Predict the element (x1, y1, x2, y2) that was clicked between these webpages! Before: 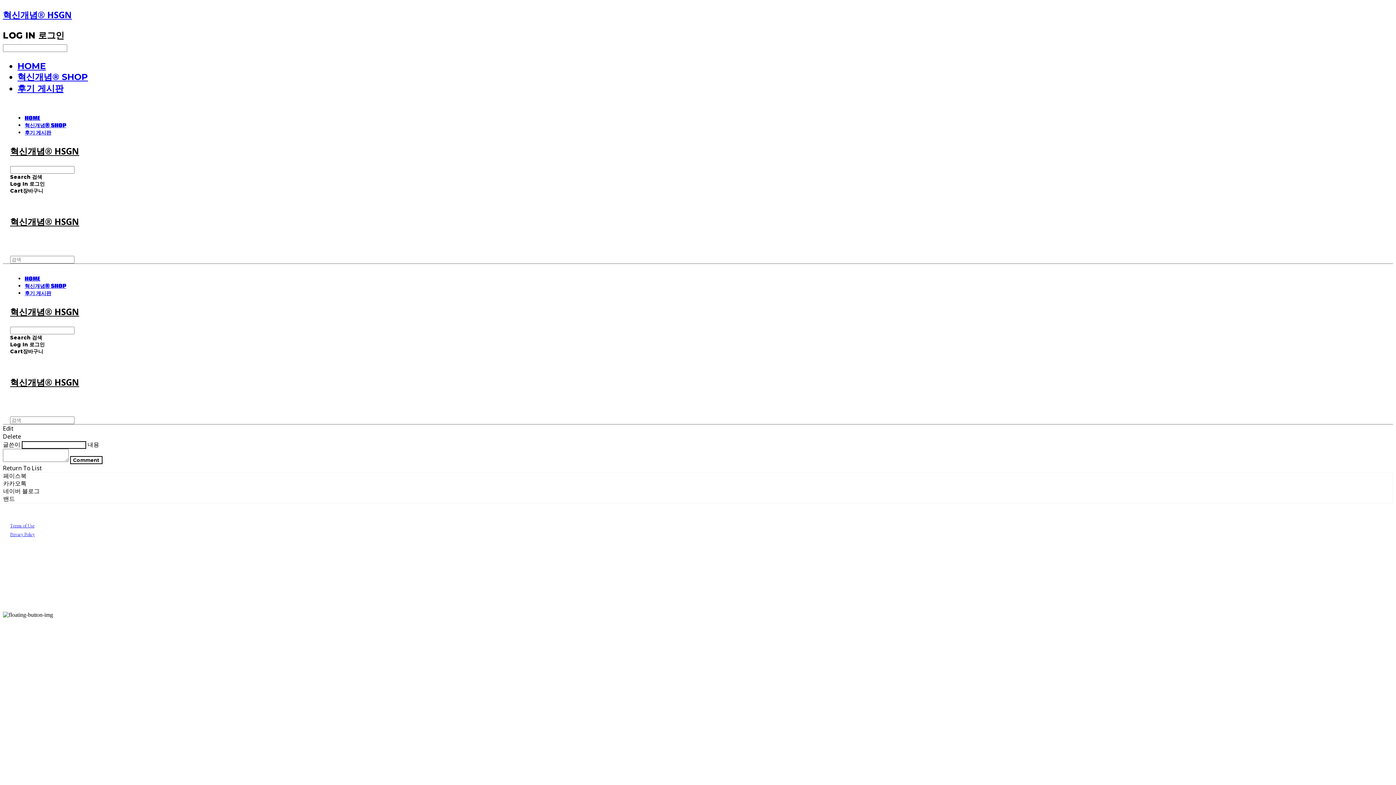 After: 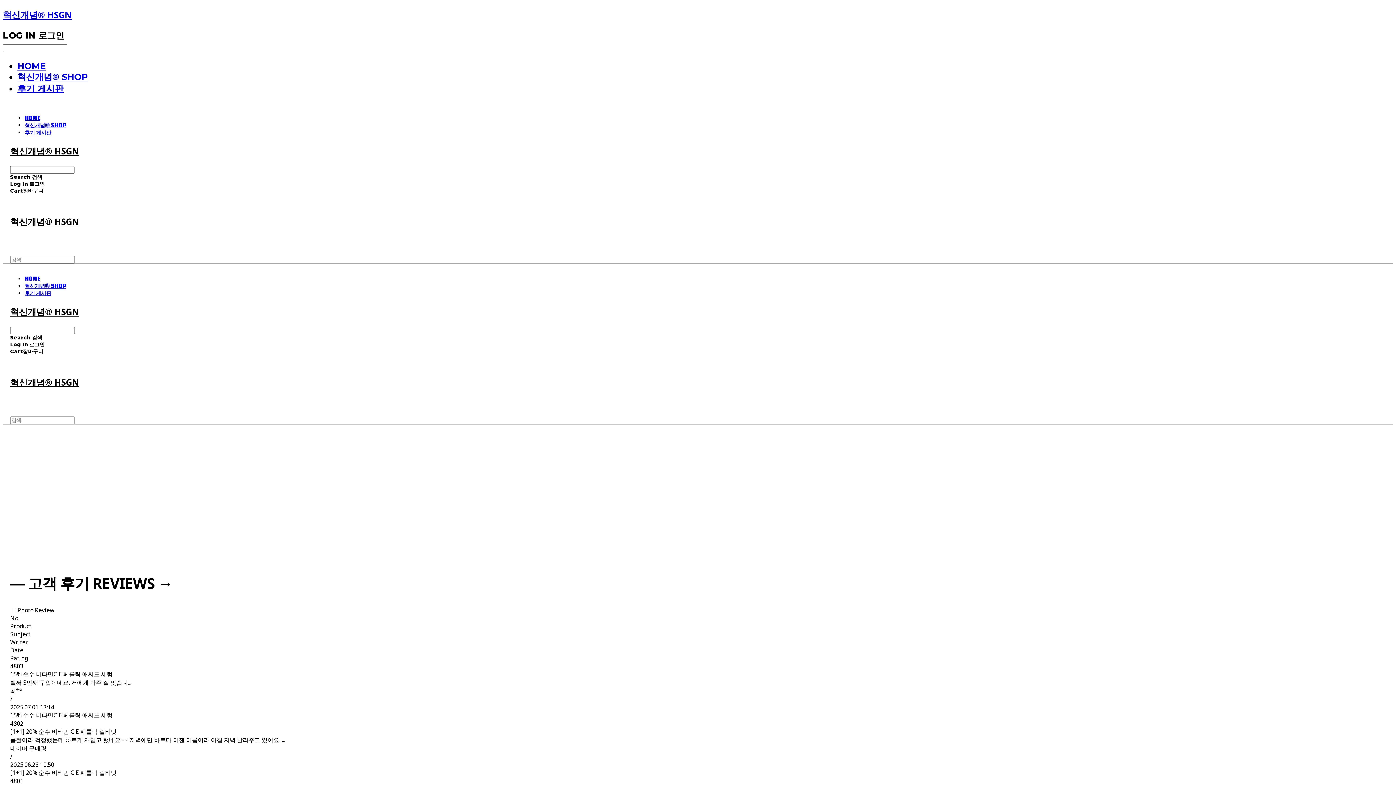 Action: label: 후기 게시판 bbox: (24, 289, 51, 297)